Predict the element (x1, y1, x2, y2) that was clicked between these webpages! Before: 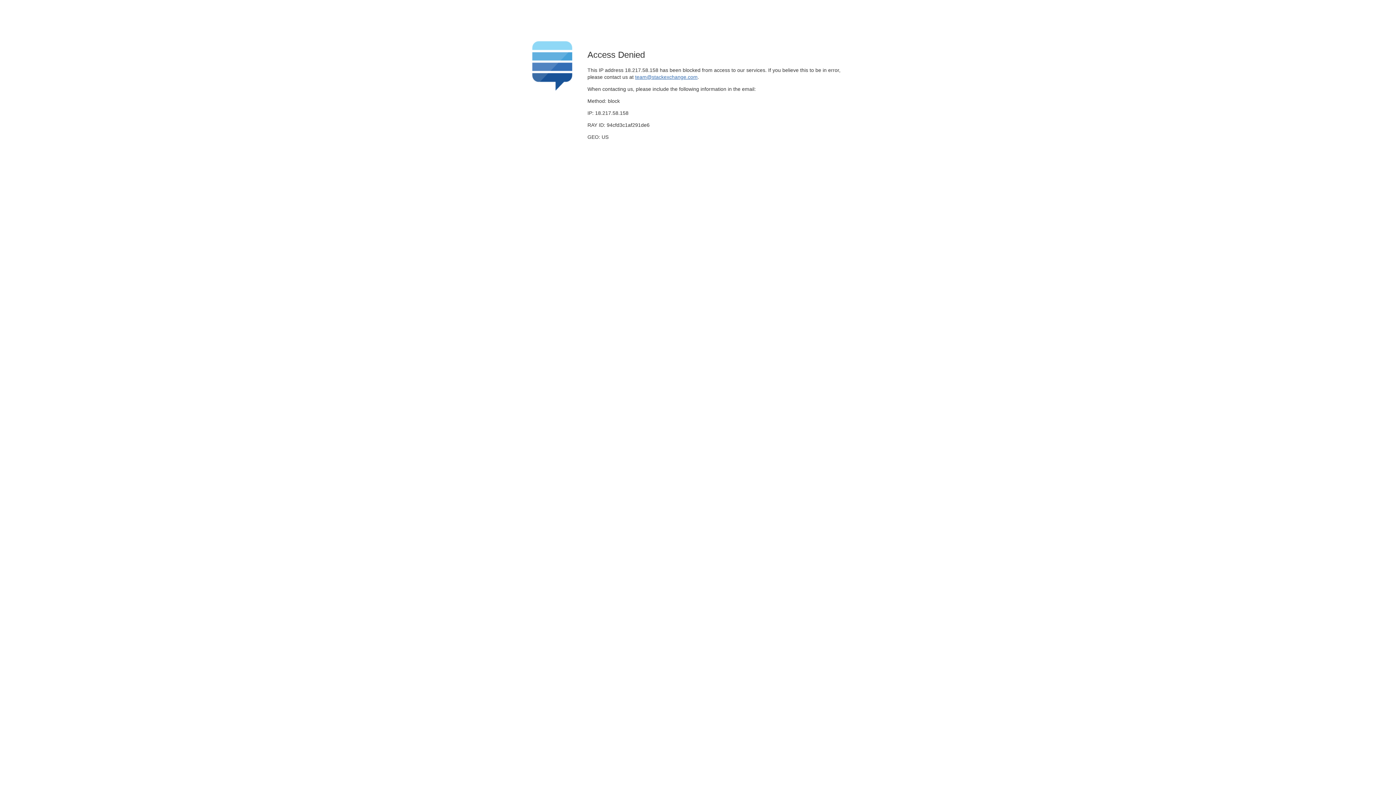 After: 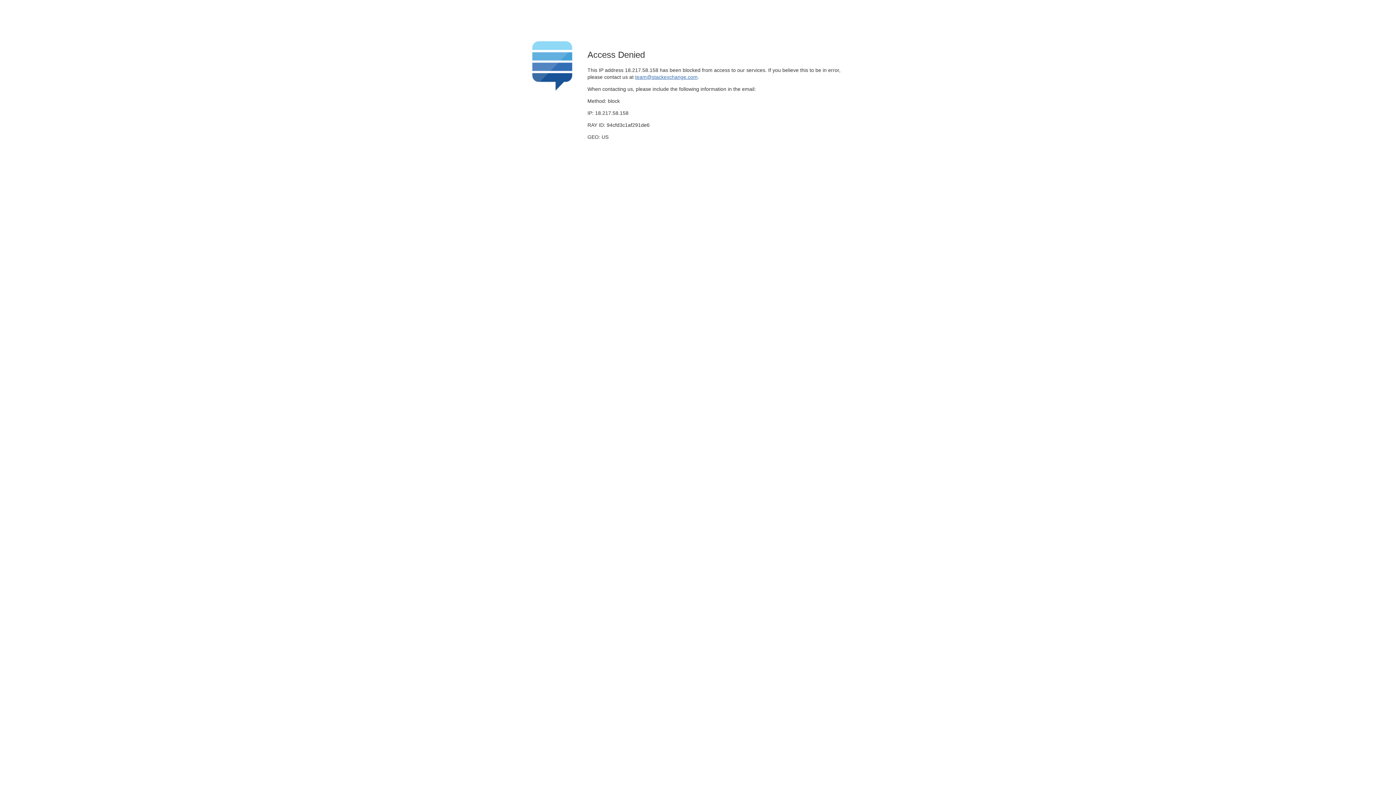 Action: bbox: (635, 74, 697, 79) label: team@stackexchange.com